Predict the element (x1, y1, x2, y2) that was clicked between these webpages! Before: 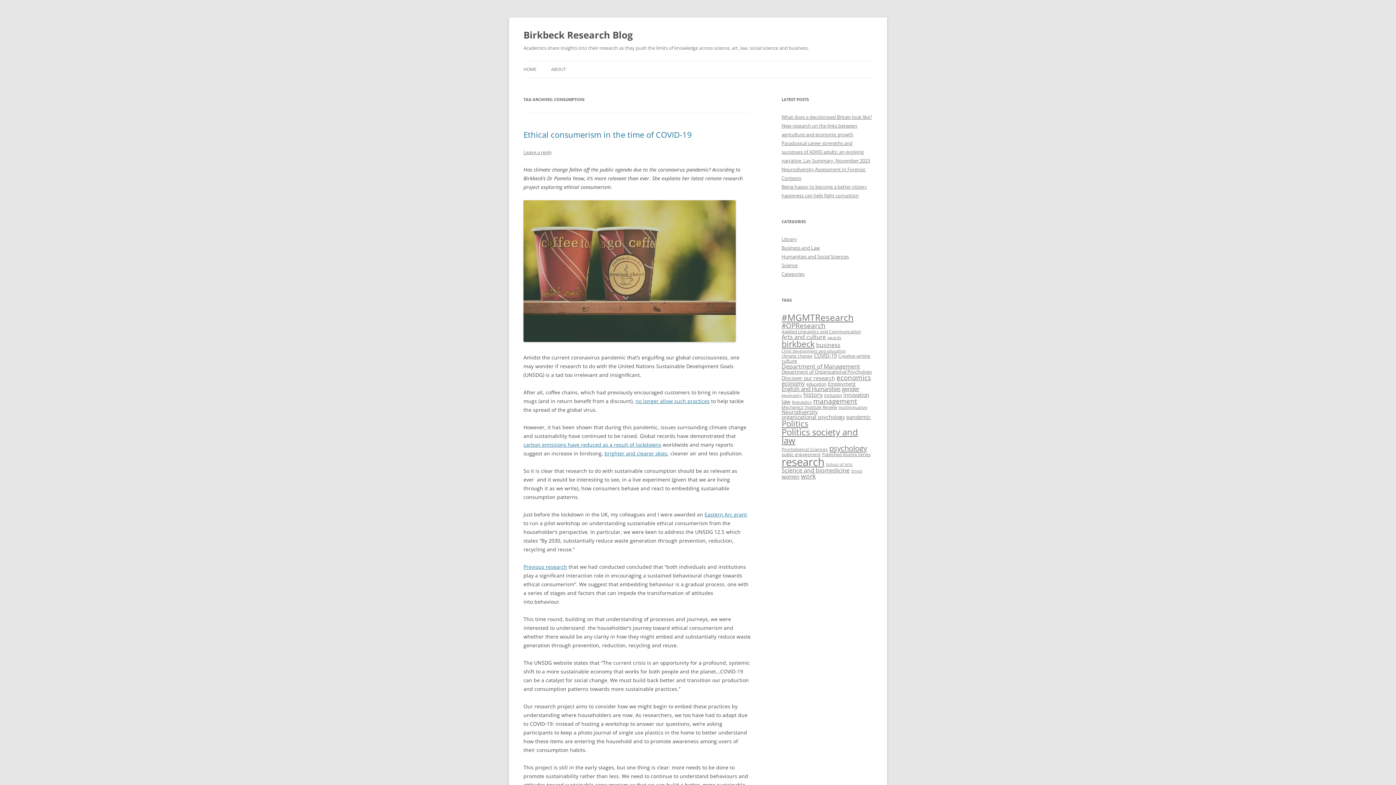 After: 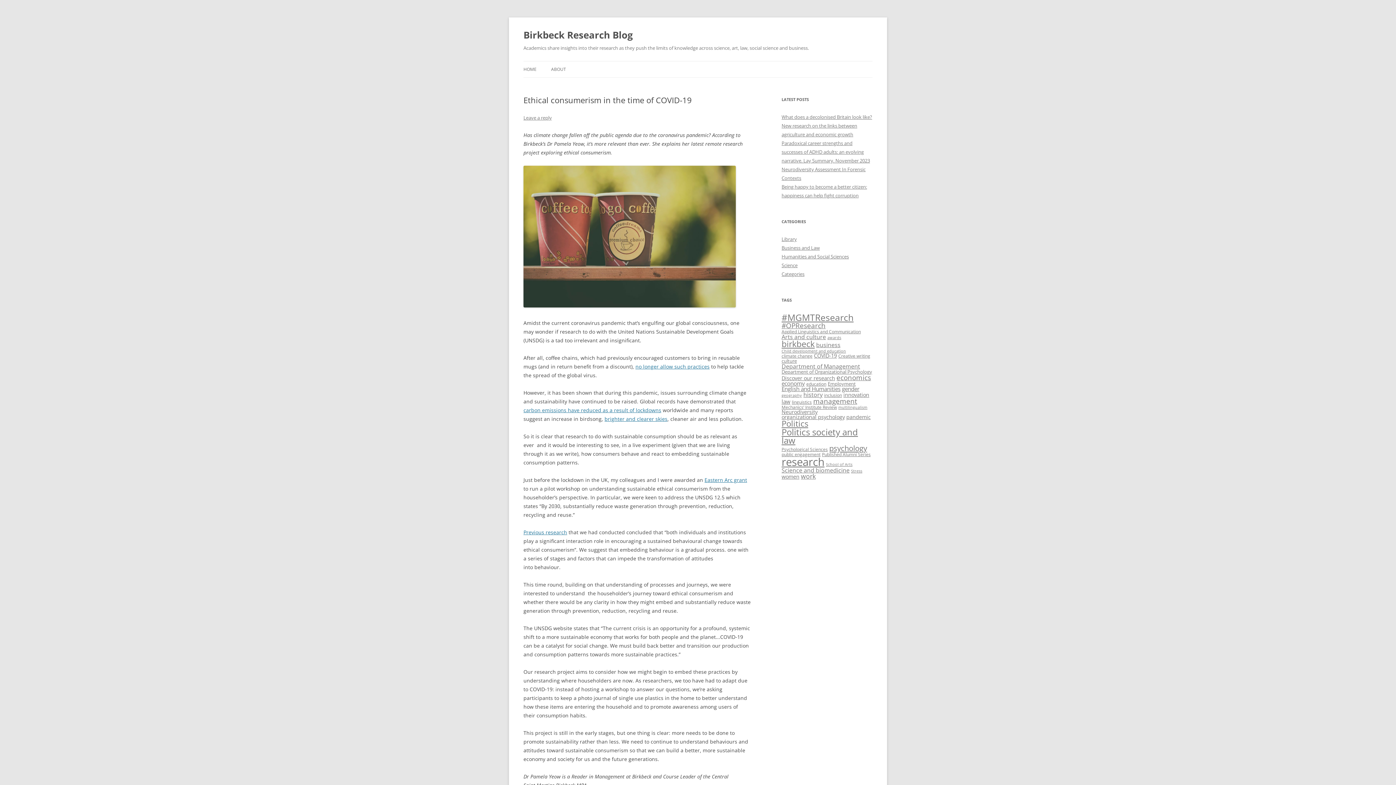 Action: label: Ethical consumerism in the time of COVID-19  bbox: (523, 129, 694, 140)